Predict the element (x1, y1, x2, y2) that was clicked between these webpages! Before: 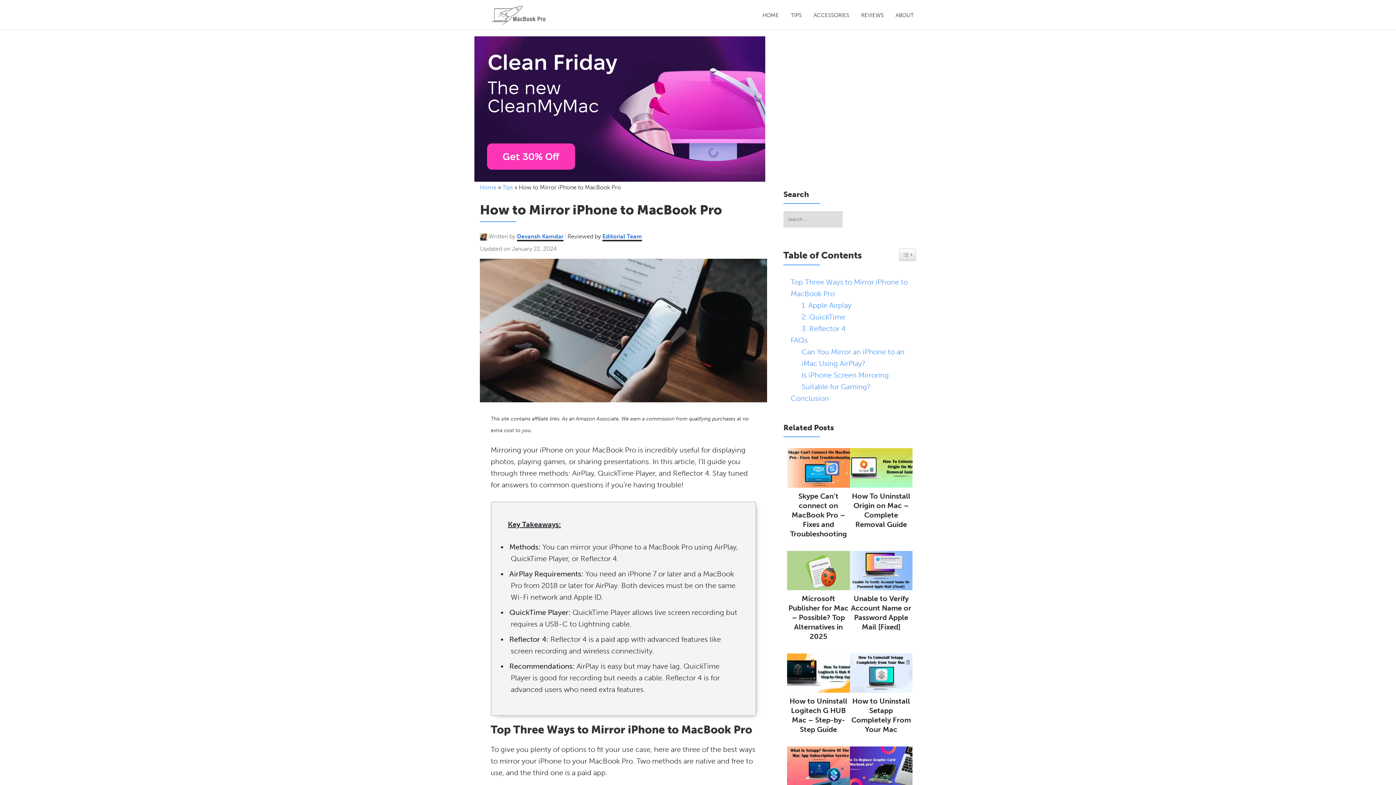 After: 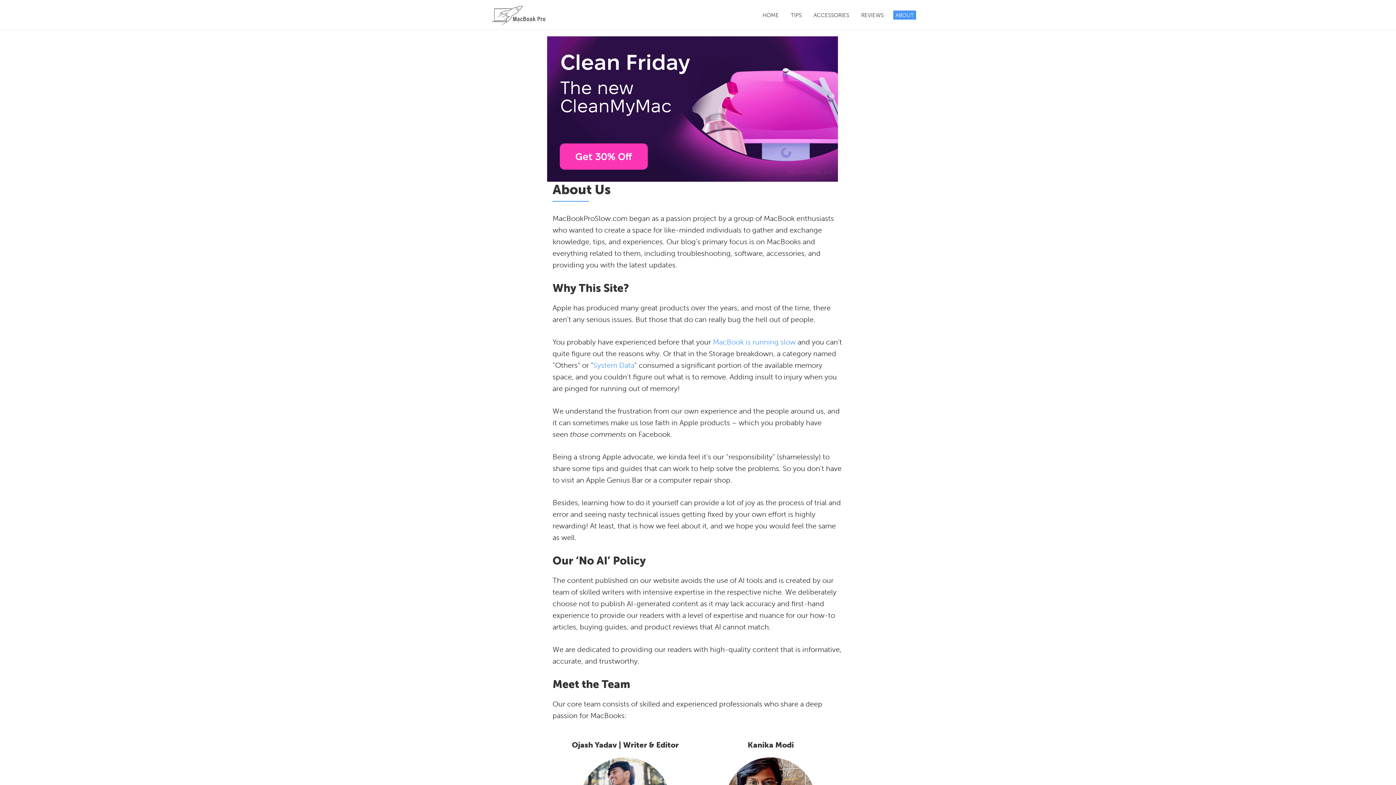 Action: bbox: (893, 10, 916, 19) label: ABOUT